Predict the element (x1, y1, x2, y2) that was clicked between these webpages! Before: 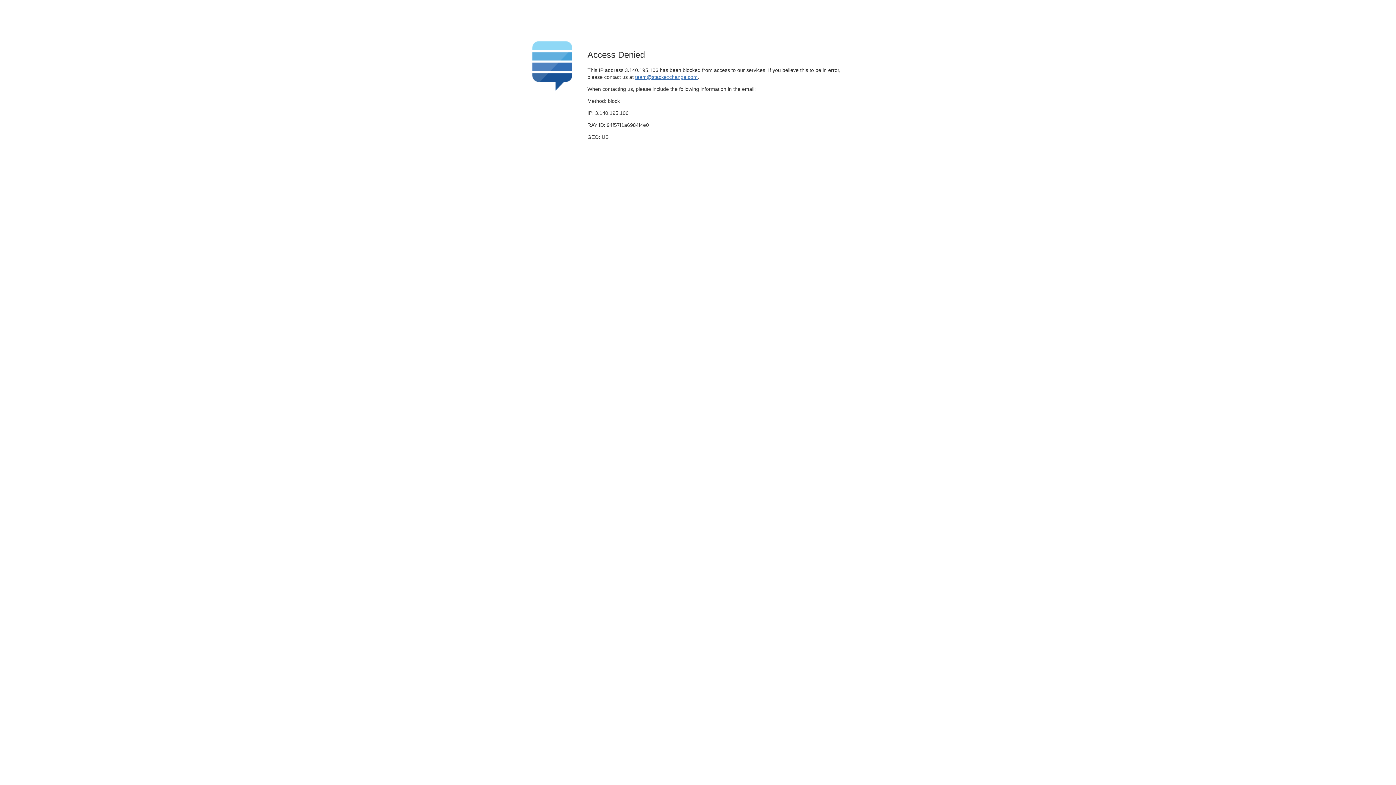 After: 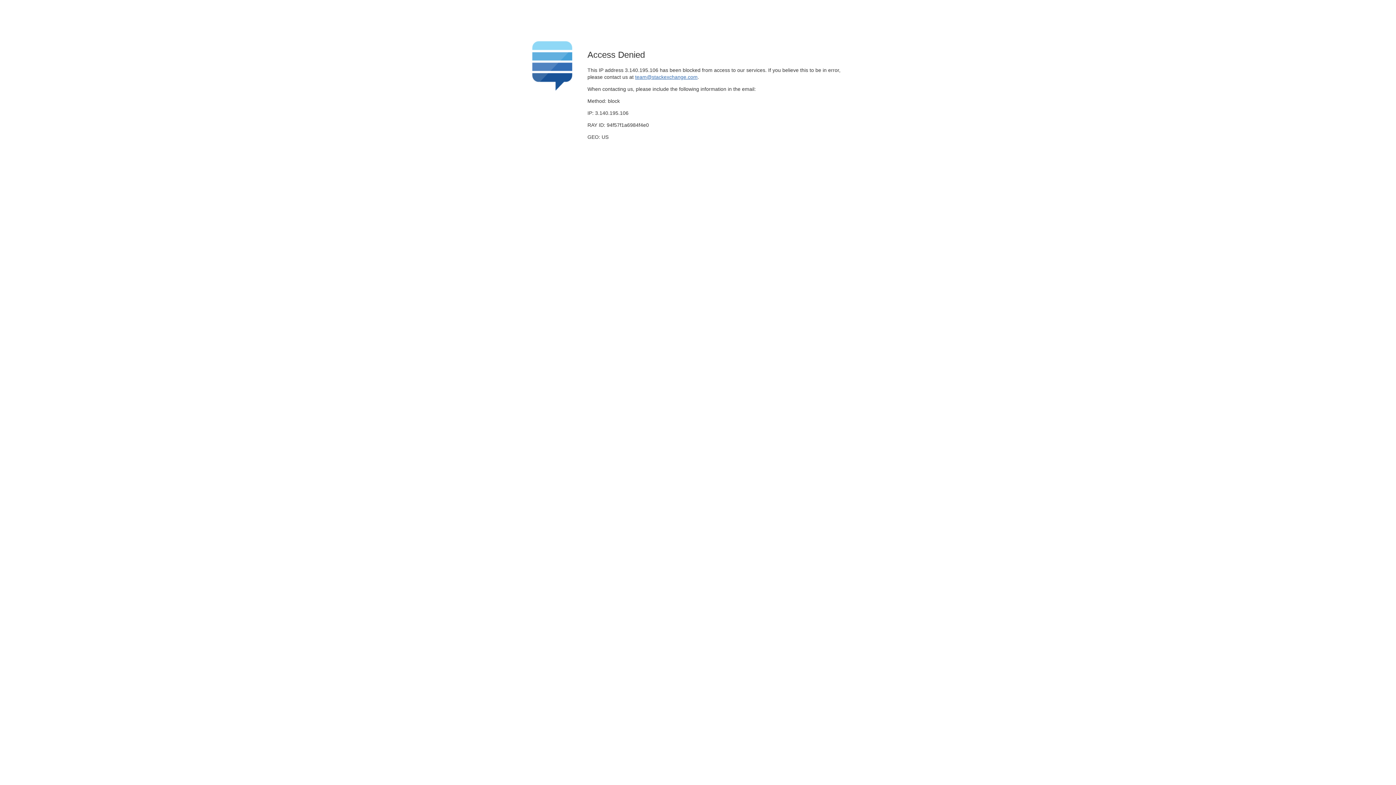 Action: label: team@stackexchange.com bbox: (635, 74, 697, 79)